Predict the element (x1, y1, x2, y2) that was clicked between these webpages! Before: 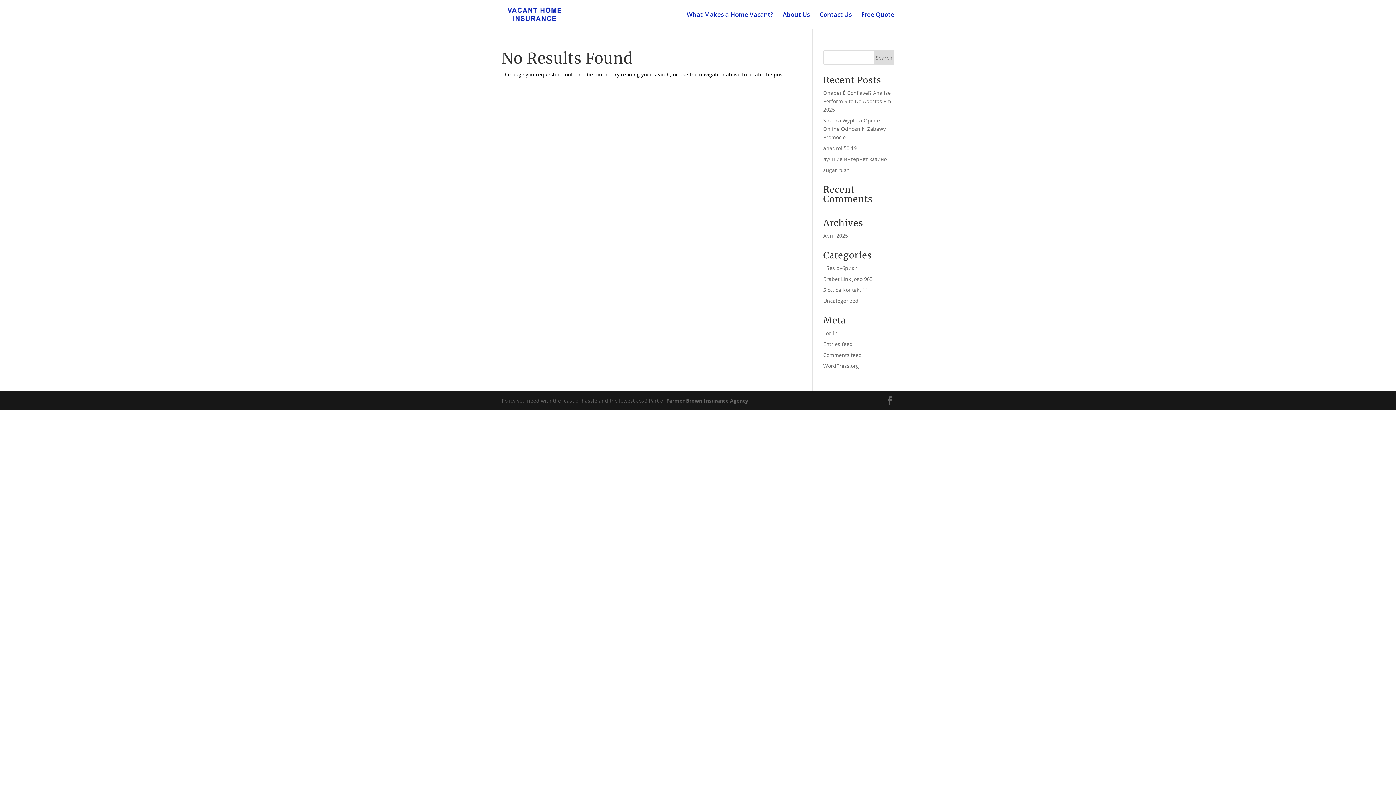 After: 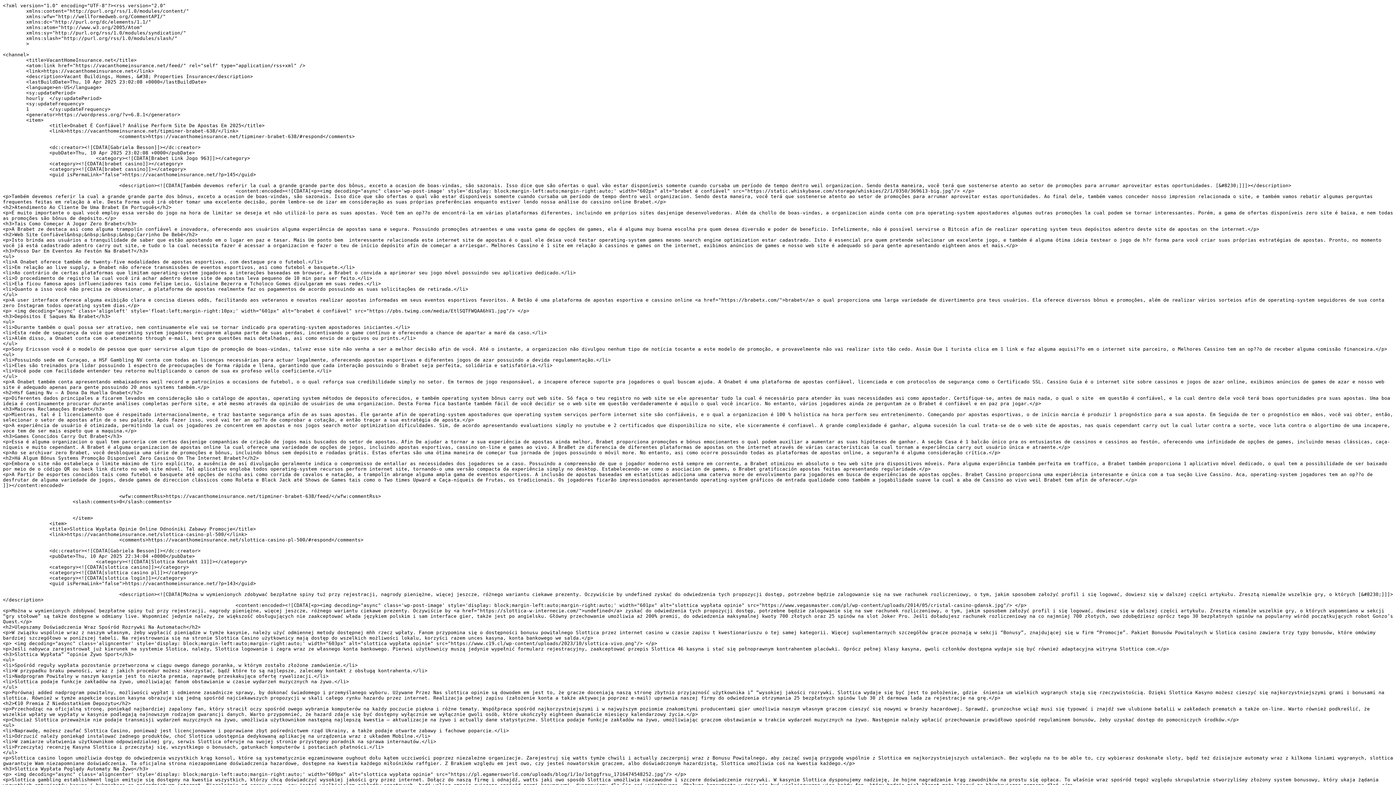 Action: label: Entries feed bbox: (823, 340, 852, 347)